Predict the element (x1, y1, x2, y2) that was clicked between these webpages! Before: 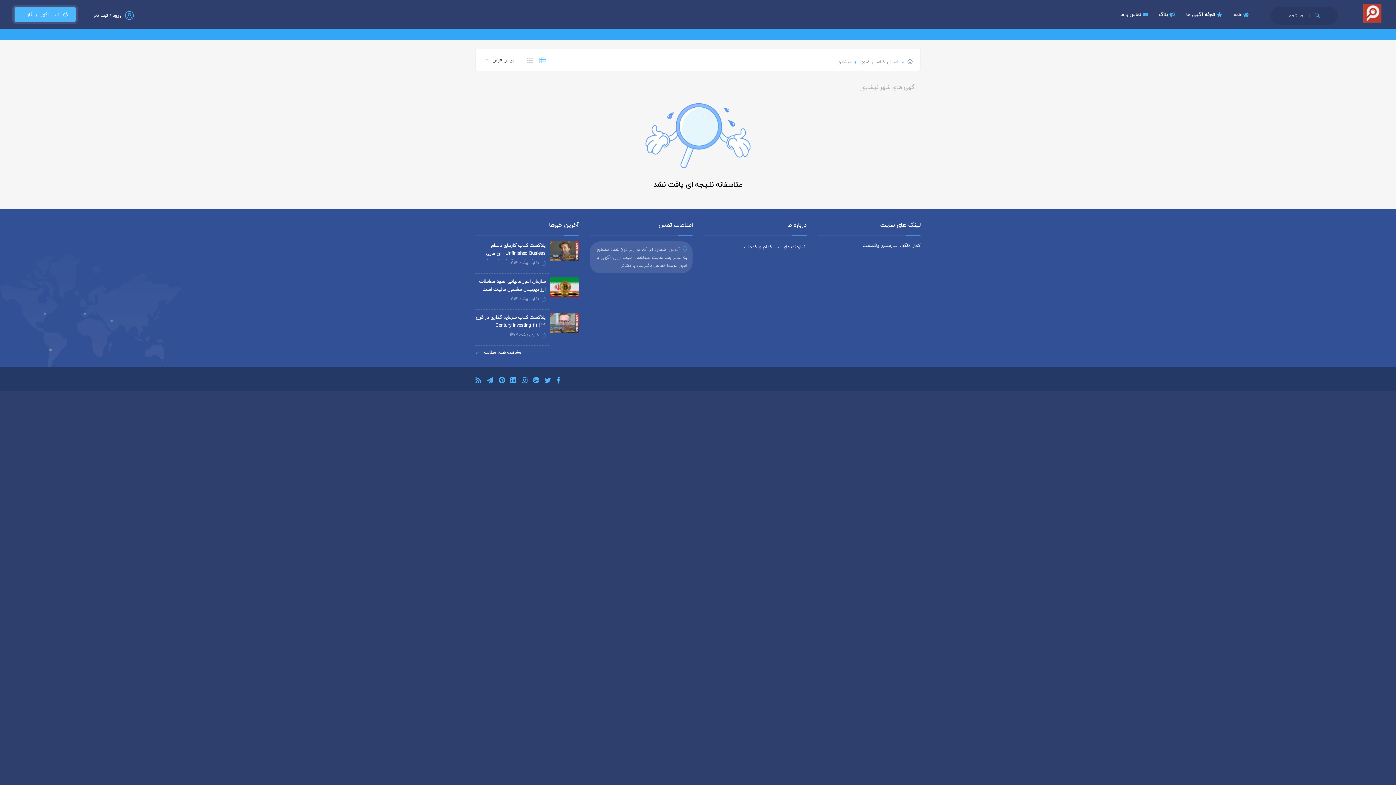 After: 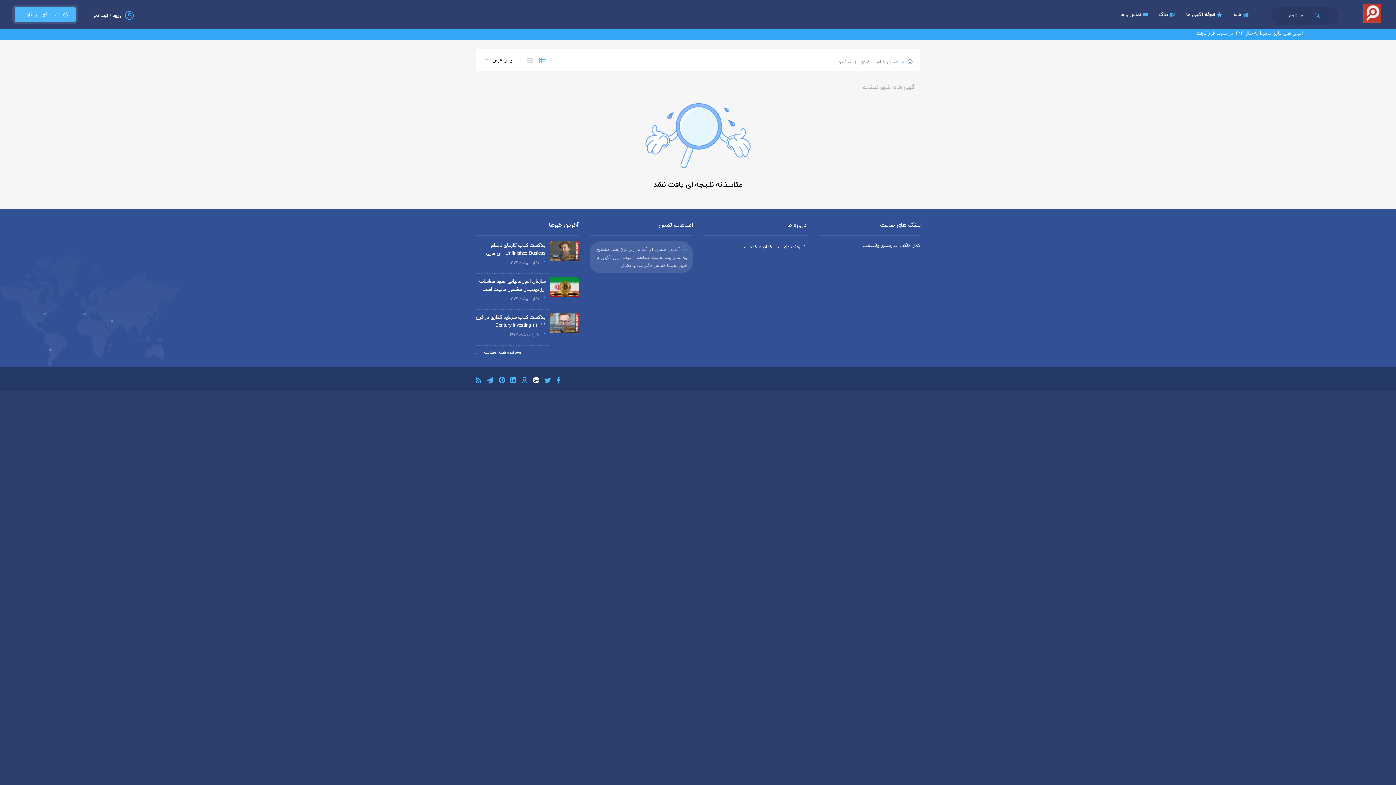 Action: bbox: (533, 377, 539, 385)